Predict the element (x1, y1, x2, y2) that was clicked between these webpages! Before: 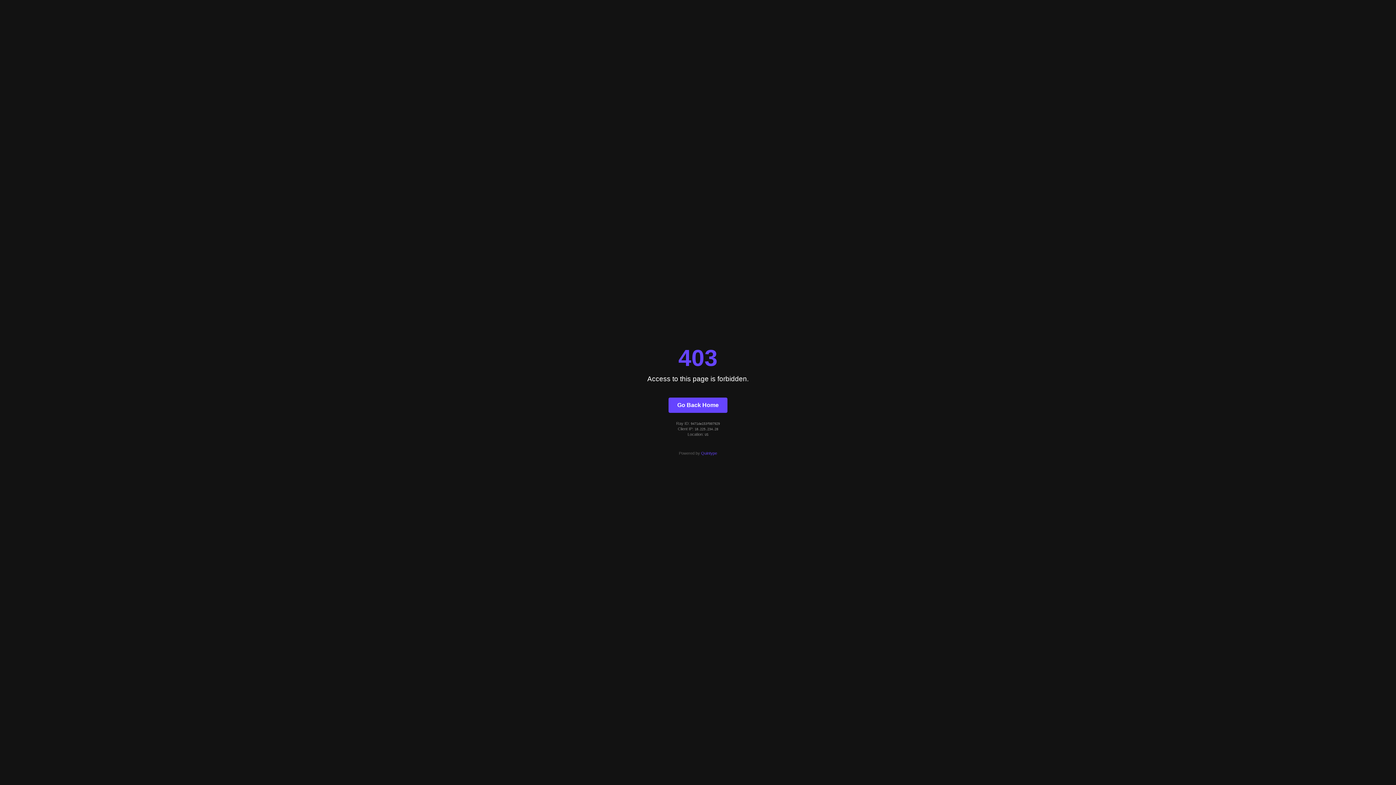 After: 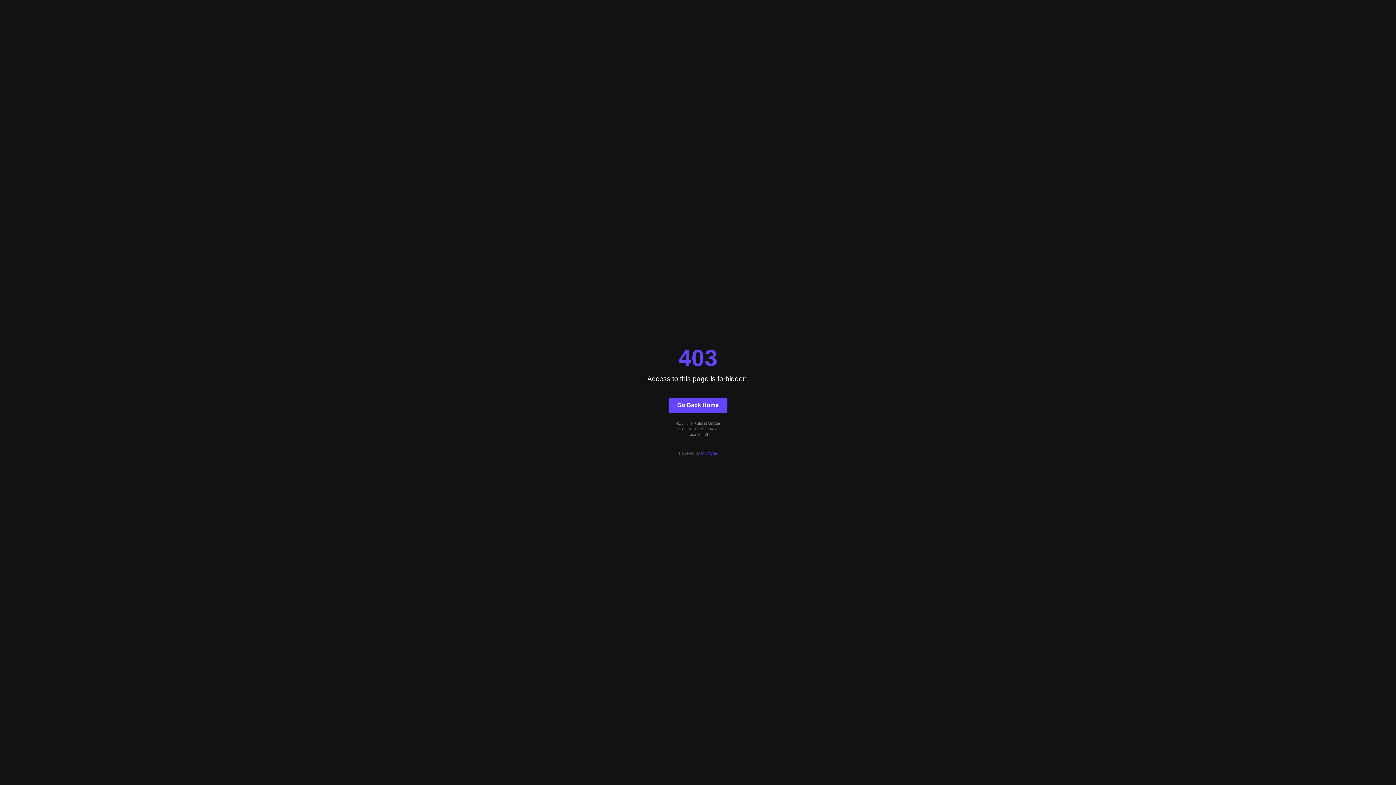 Action: bbox: (701, 451, 717, 455) label: Quintype